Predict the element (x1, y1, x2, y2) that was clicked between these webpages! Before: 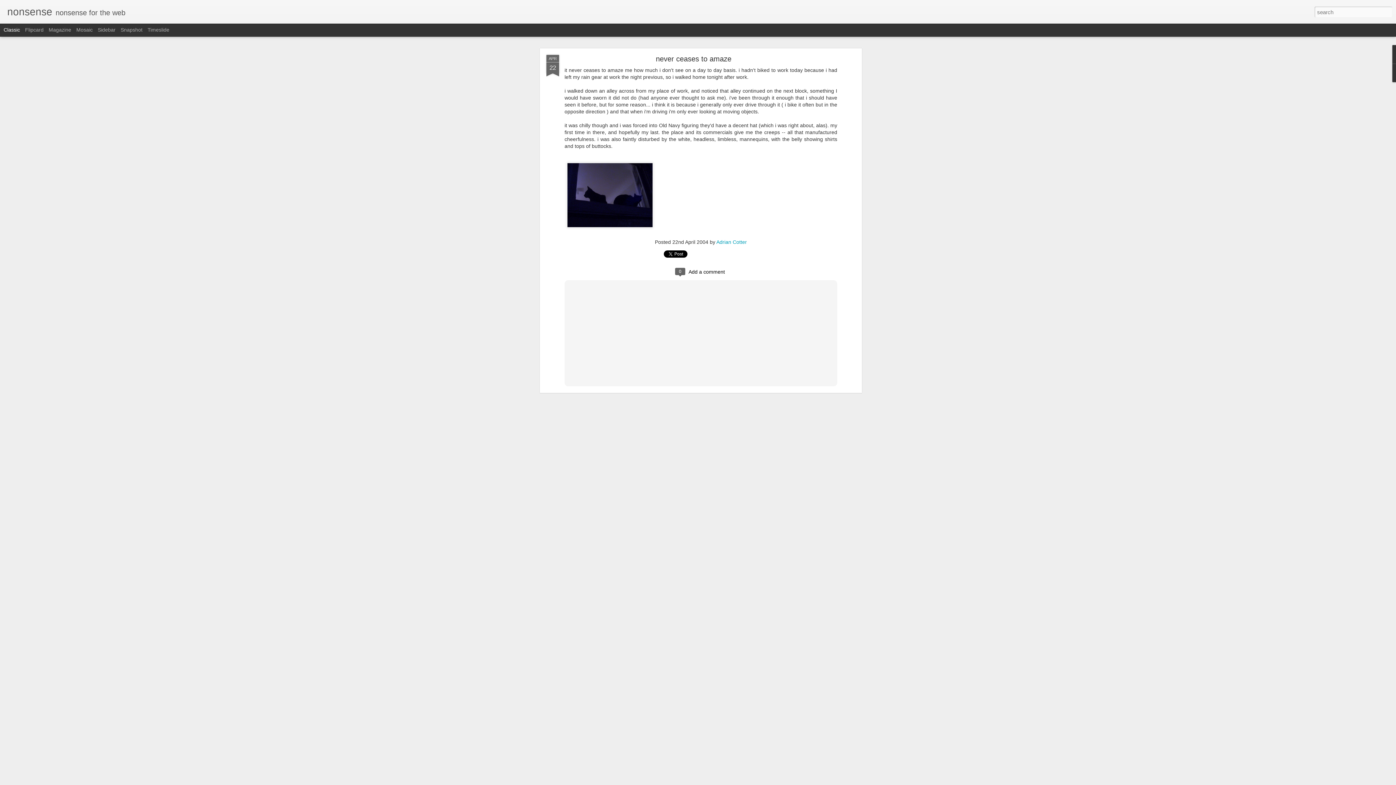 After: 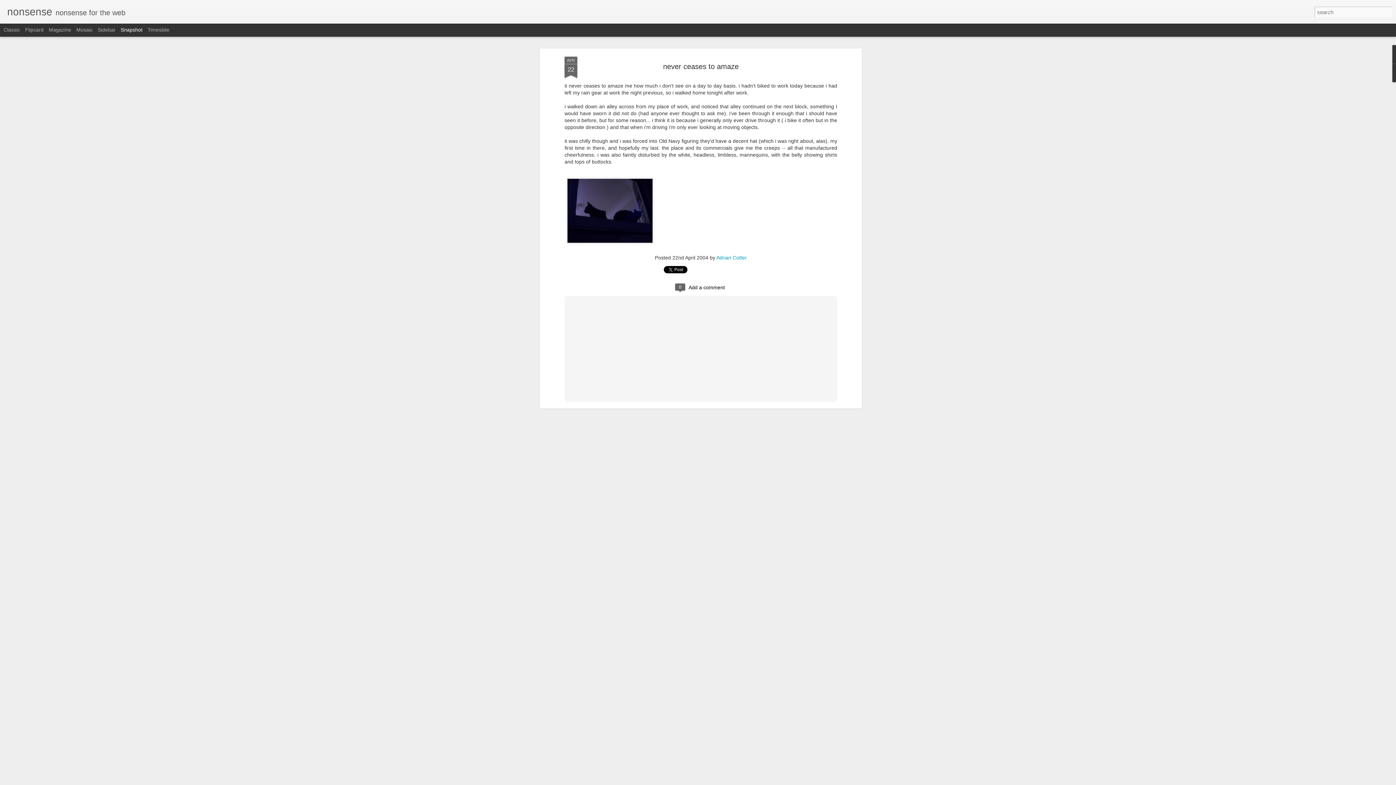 Action: label: Snapshot bbox: (120, 26, 142, 32)